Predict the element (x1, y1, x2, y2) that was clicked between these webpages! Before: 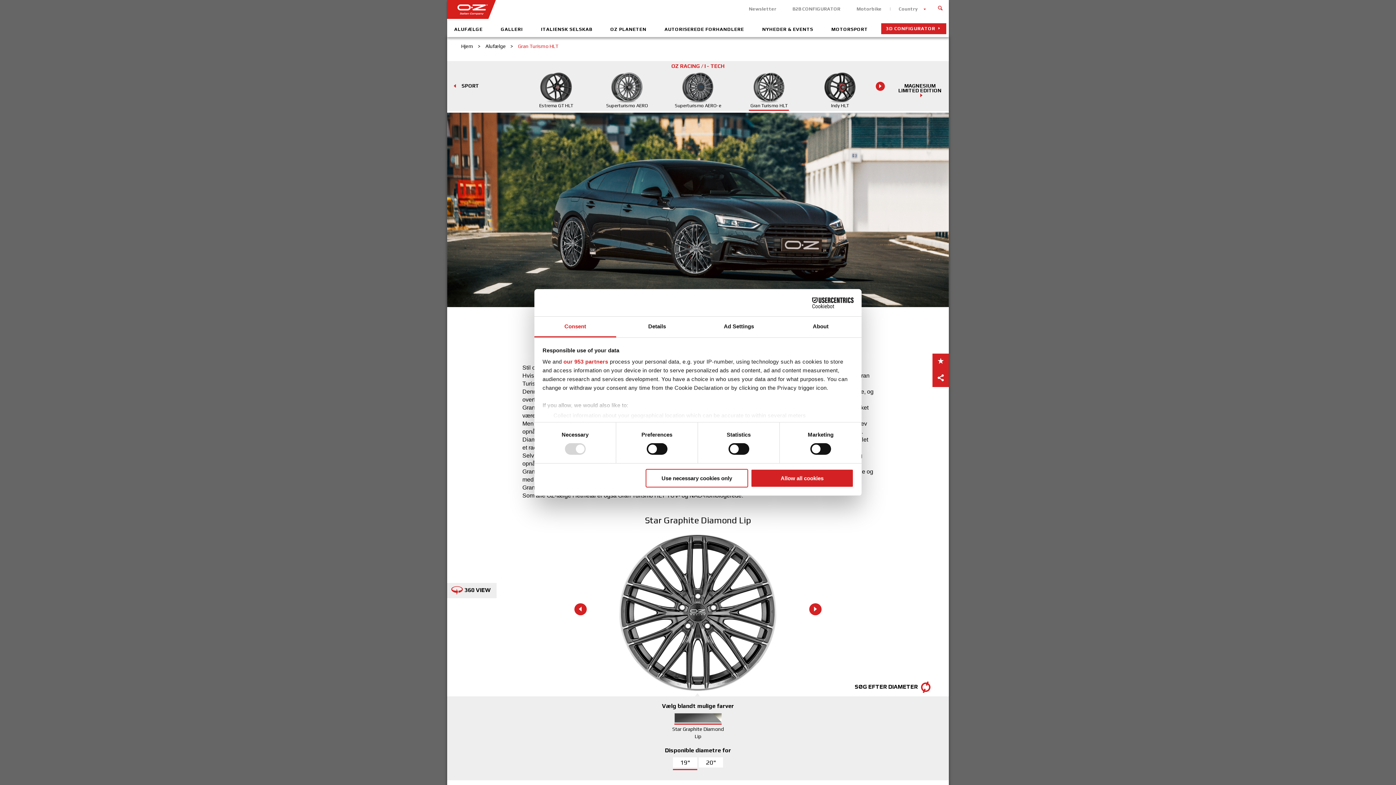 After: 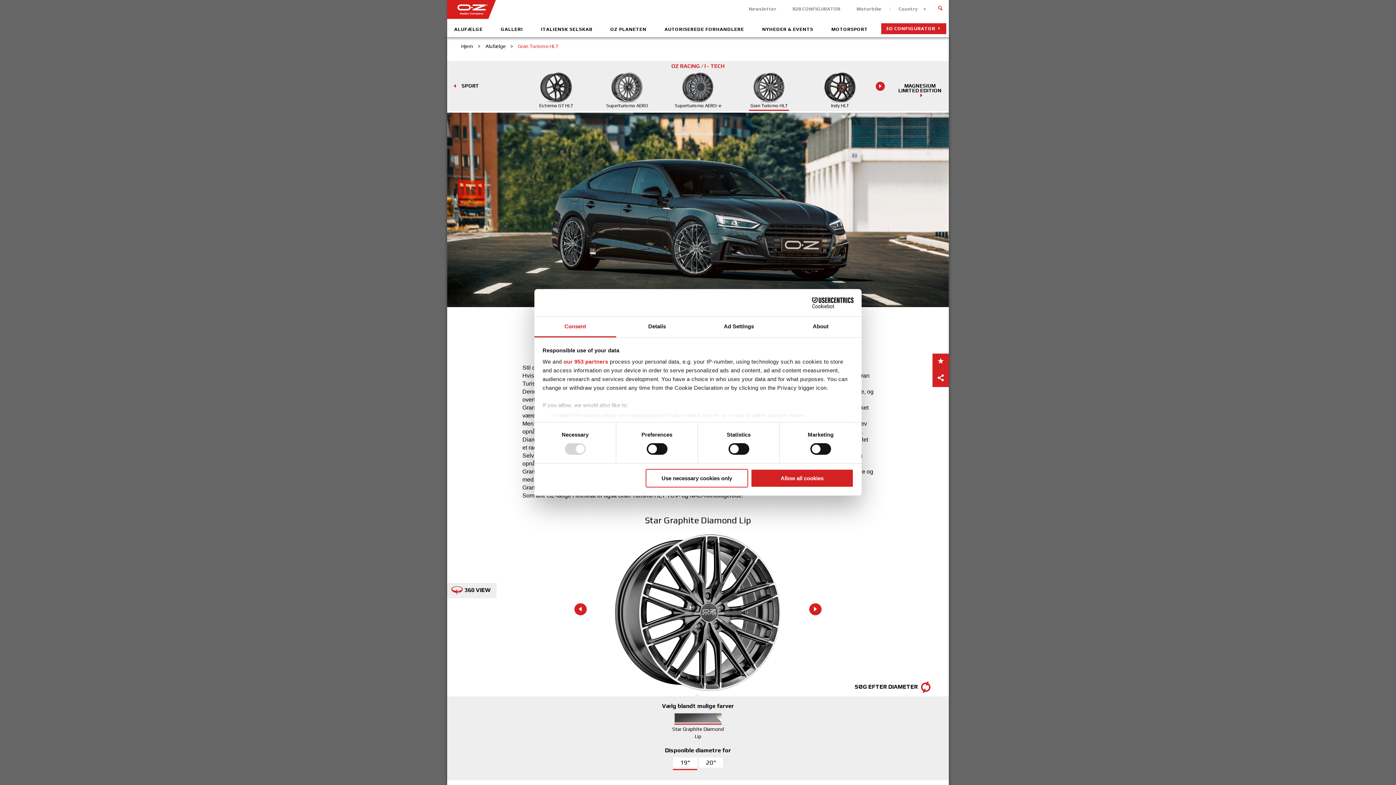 Action: bbox: (809, 603, 821, 615)